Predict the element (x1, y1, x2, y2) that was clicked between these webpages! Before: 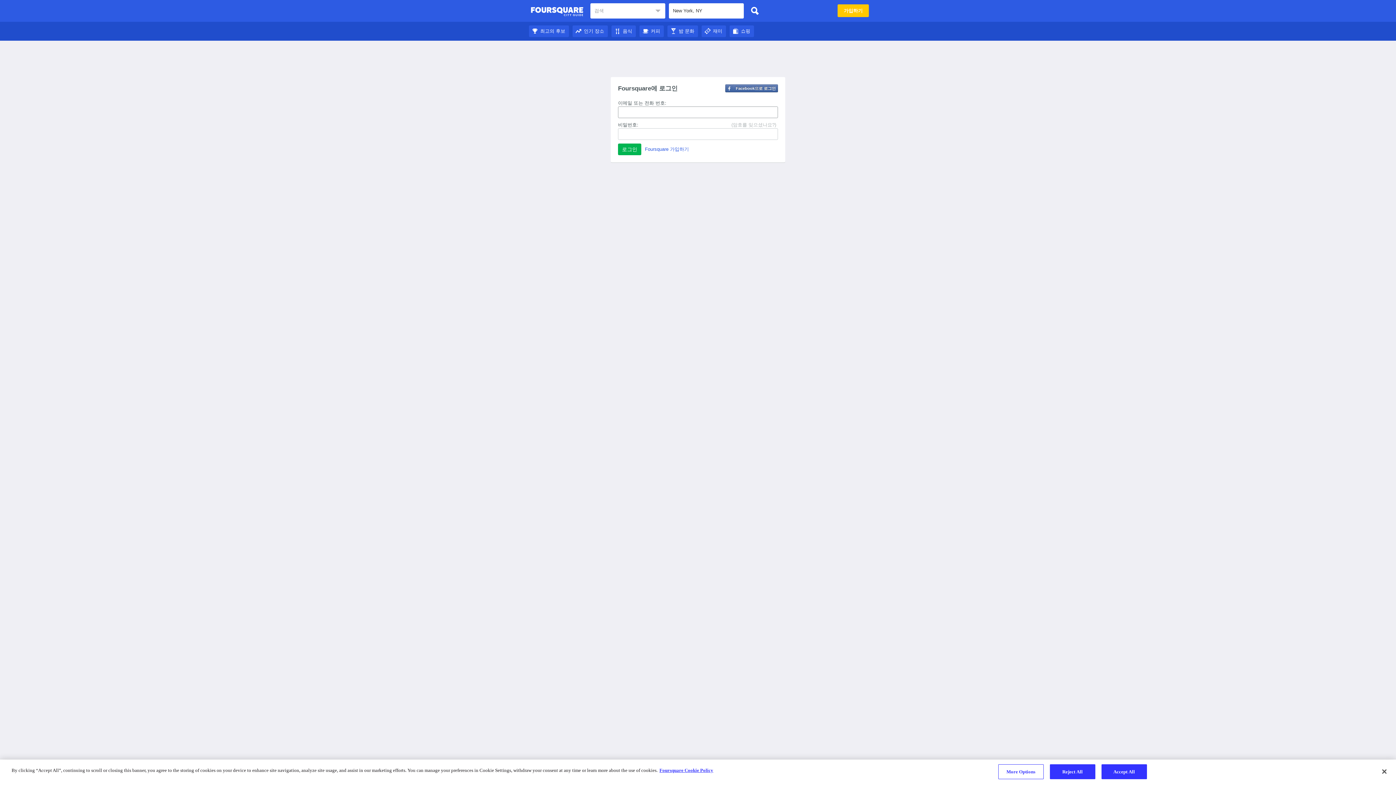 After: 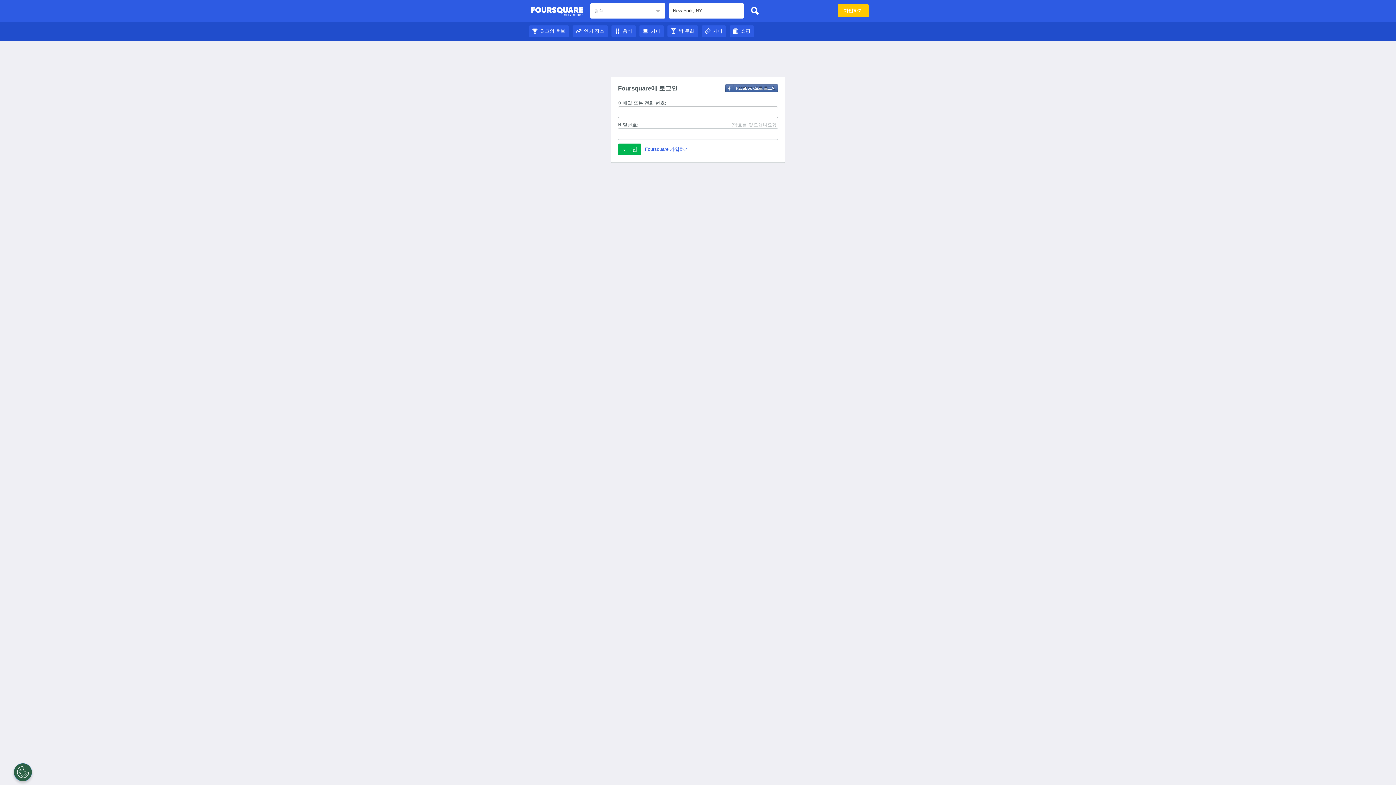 Action: bbox: (572, 28, 608, 33) label: 인기 장소